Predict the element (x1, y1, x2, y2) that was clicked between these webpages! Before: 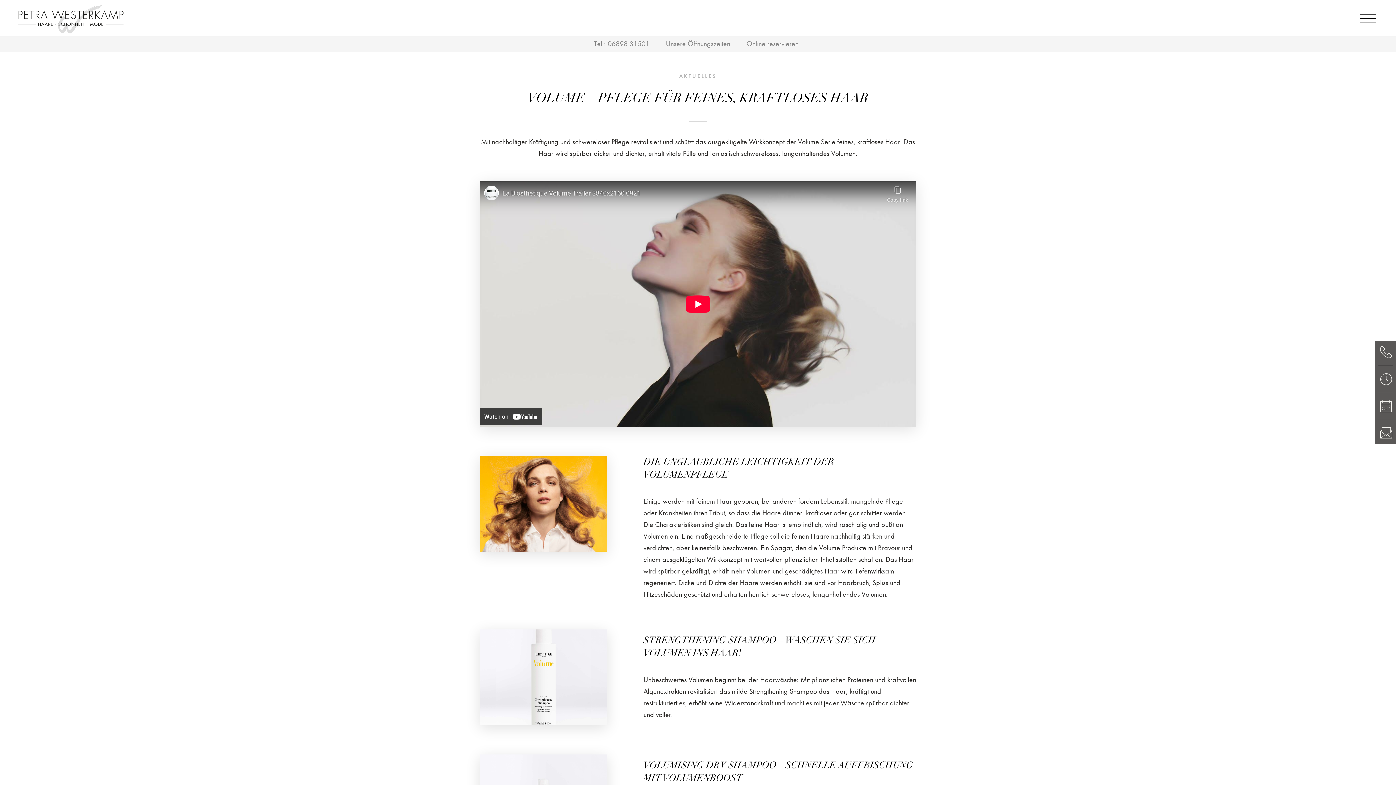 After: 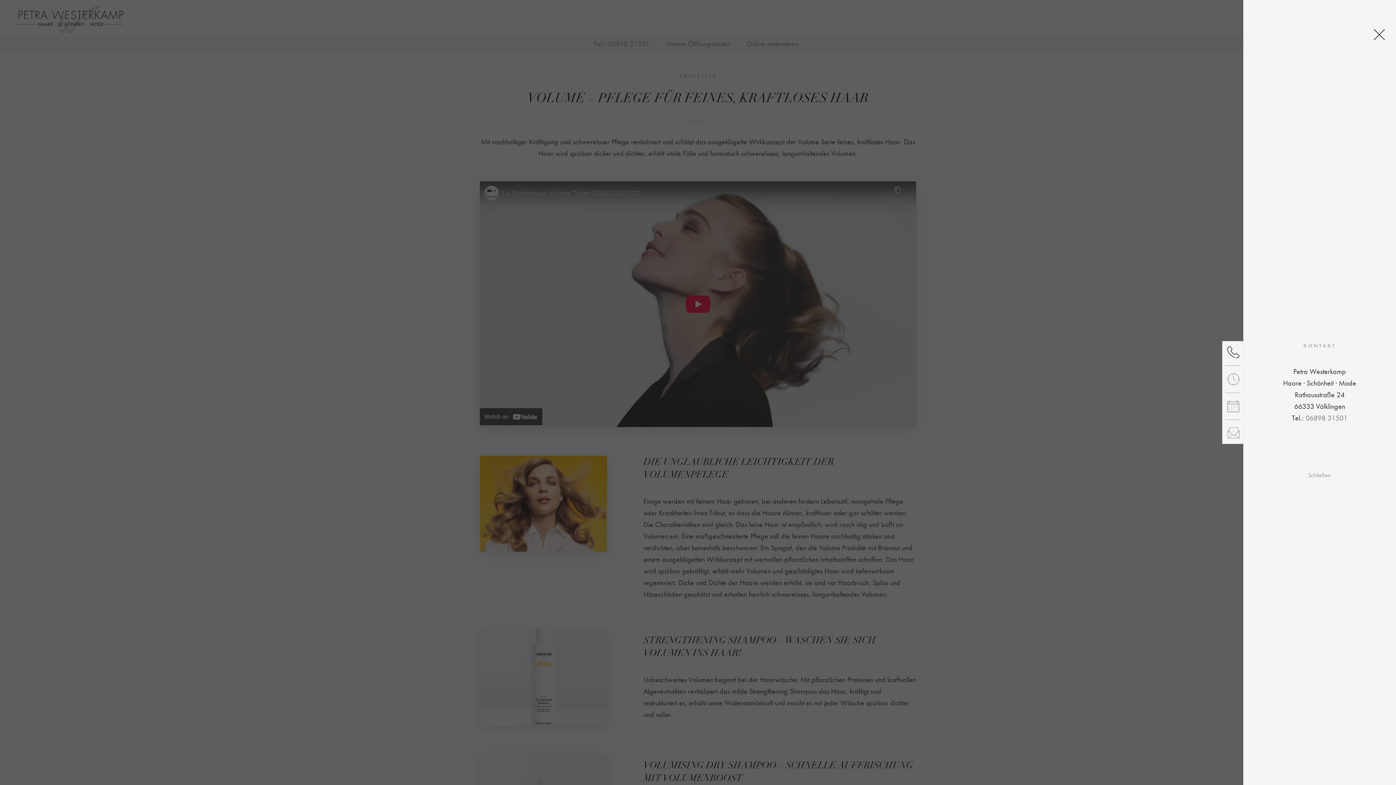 Action: bbox: (1378, 346, 1393, 358)